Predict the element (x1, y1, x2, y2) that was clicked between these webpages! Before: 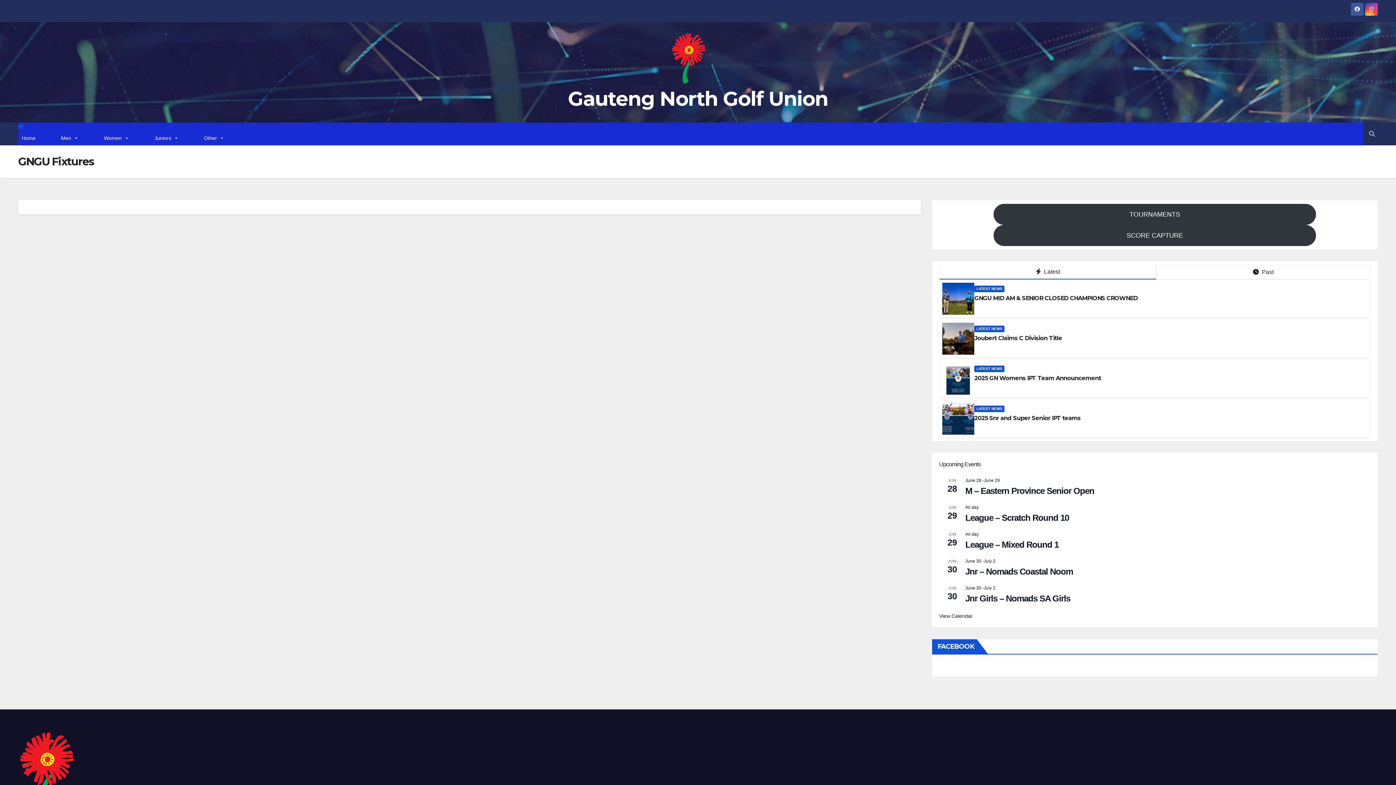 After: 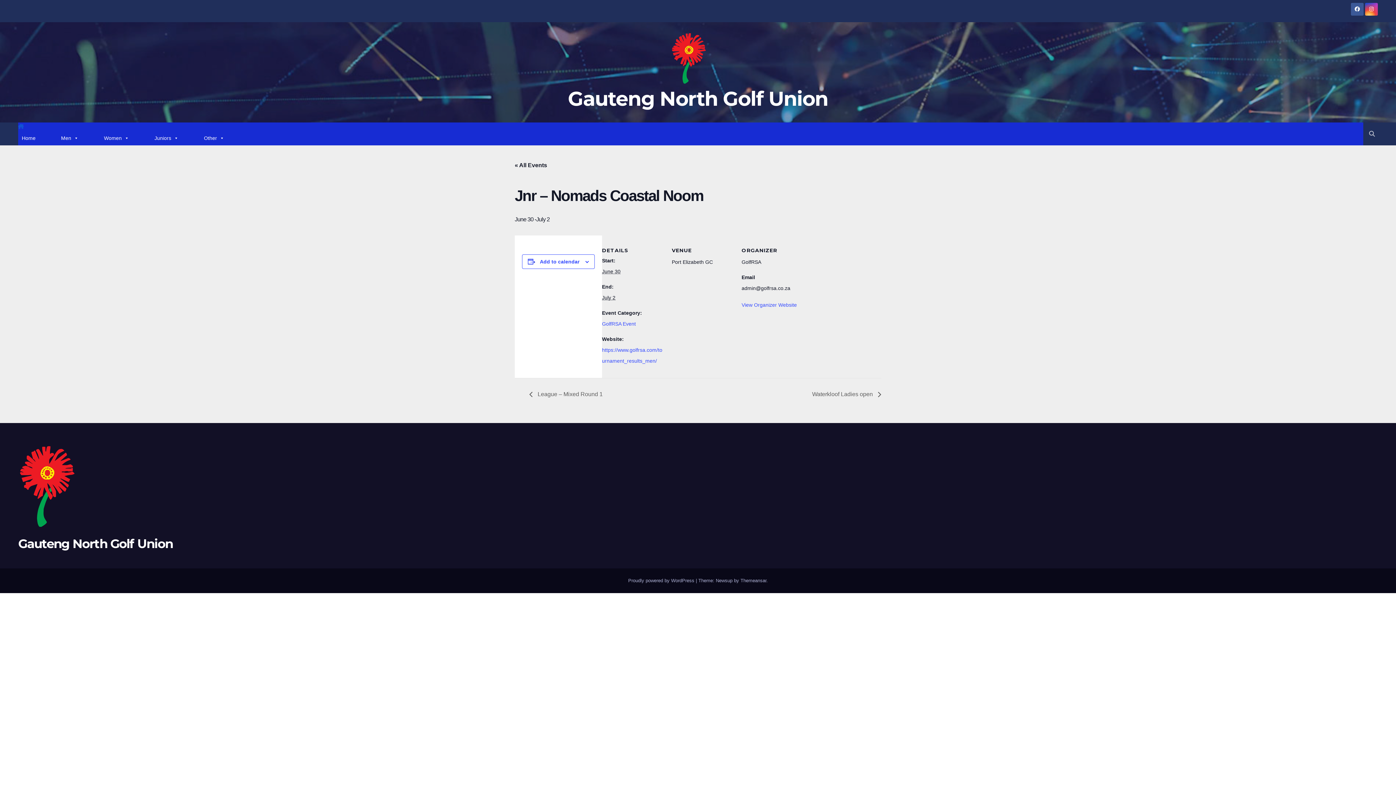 Action: bbox: (965, 566, 1073, 577) label: Jnr – Nomads Coastal Noom